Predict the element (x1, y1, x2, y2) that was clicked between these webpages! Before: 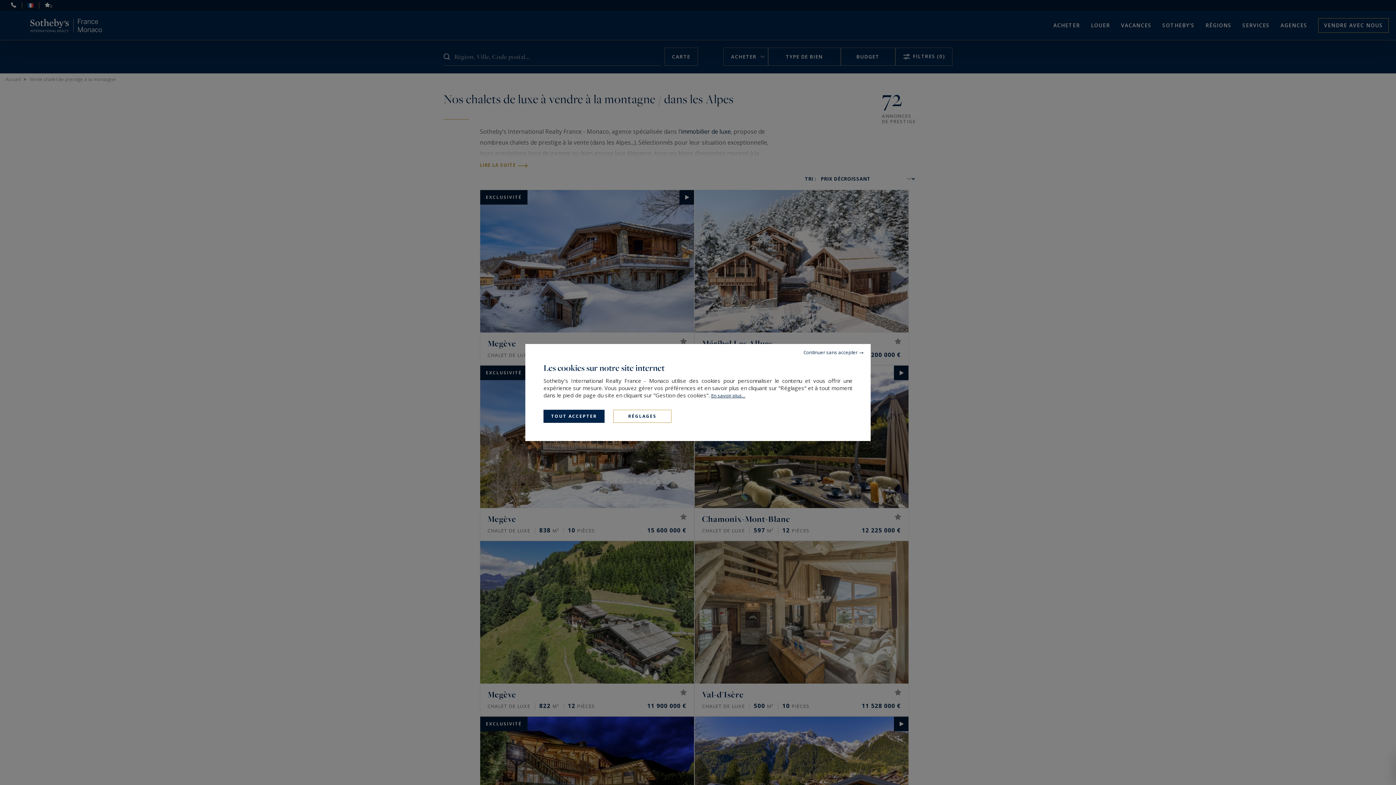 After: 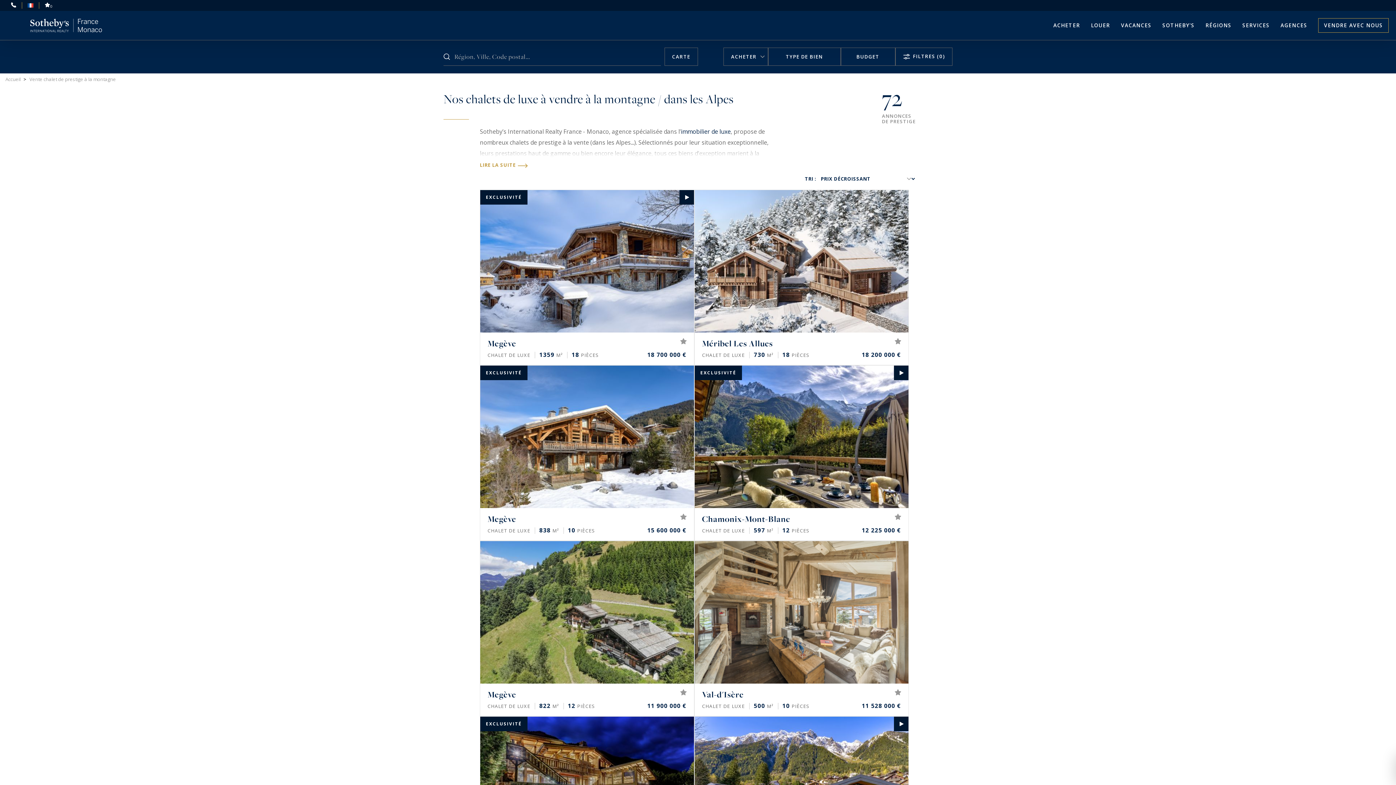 Action: label: Continuer sans accepter bbox: (796, 344, 870, 360)